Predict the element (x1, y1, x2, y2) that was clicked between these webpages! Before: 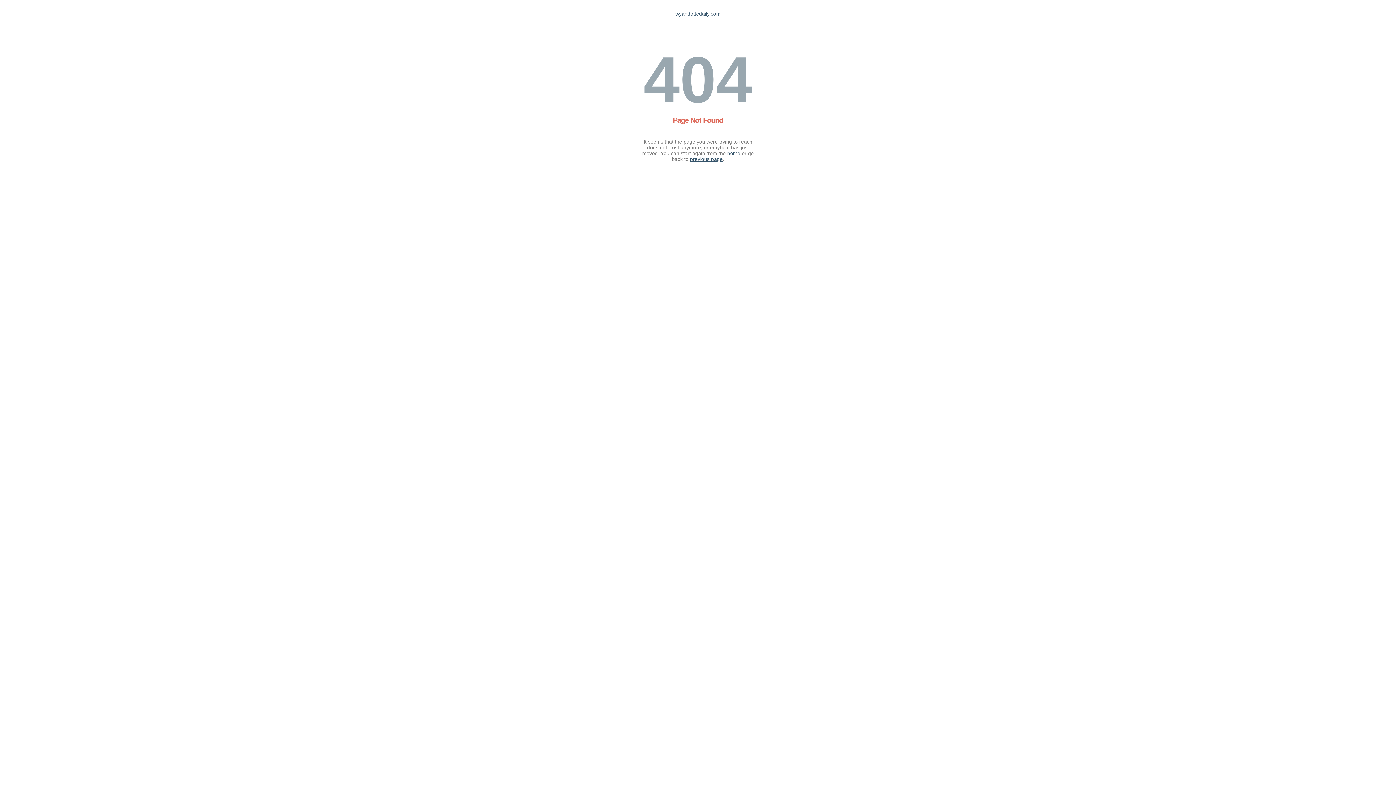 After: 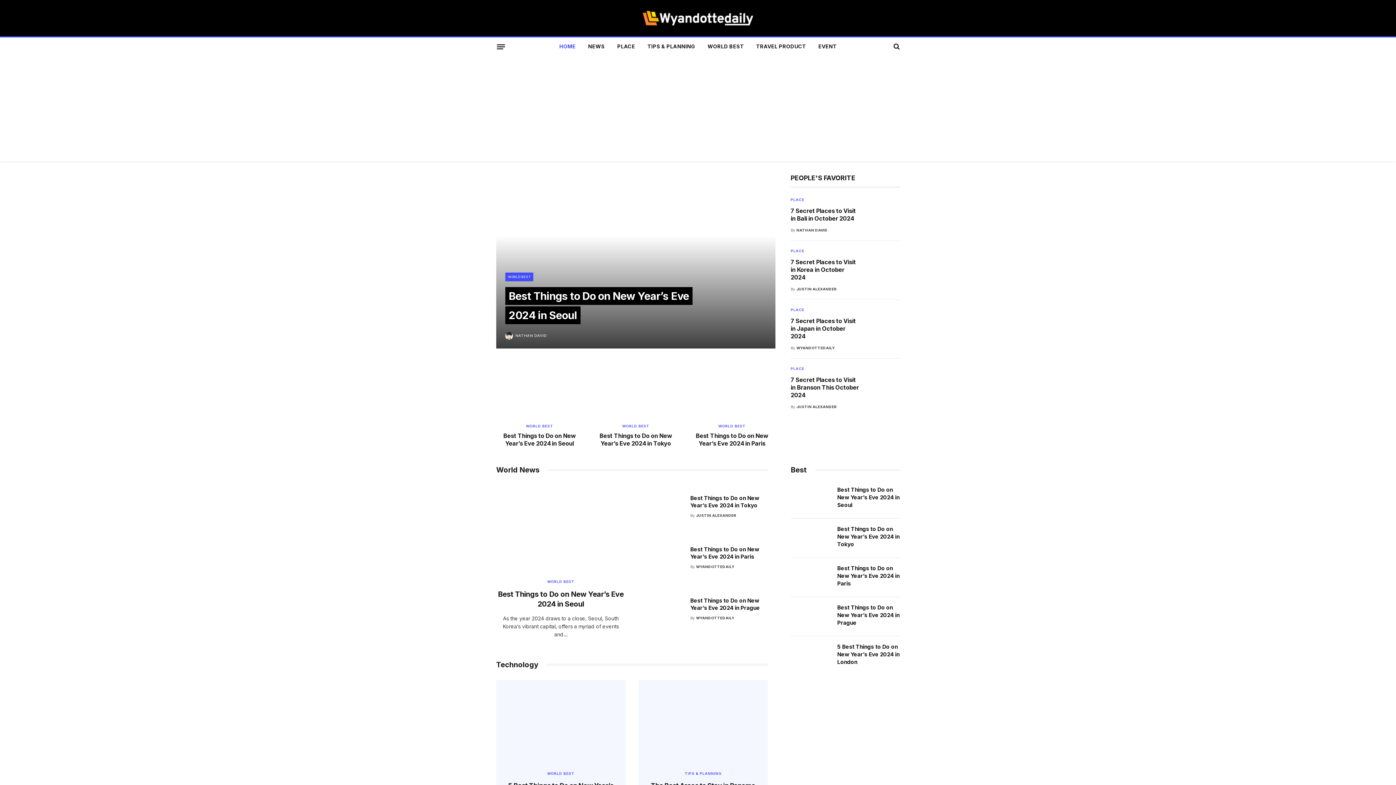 Action: label: wyandottedaily.com bbox: (675, 10, 720, 16)